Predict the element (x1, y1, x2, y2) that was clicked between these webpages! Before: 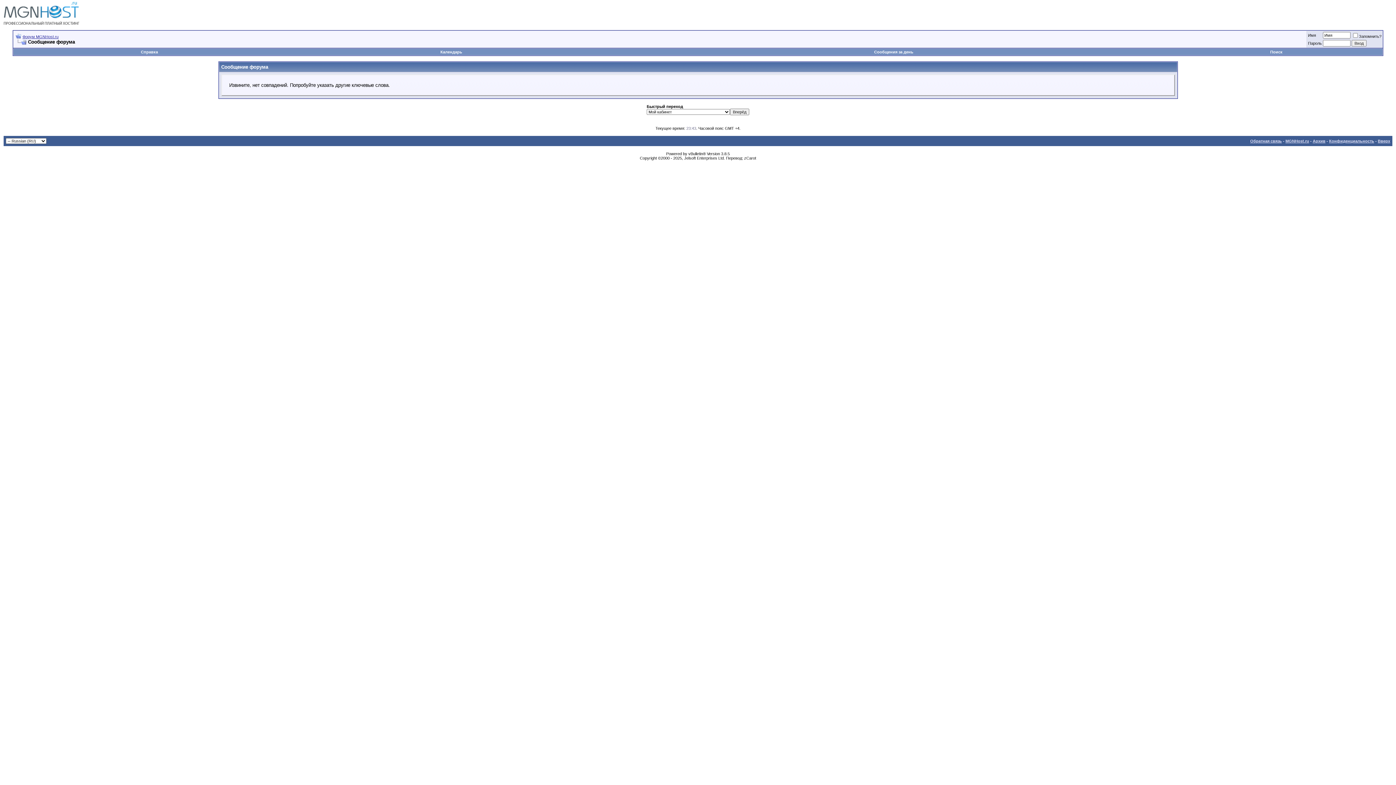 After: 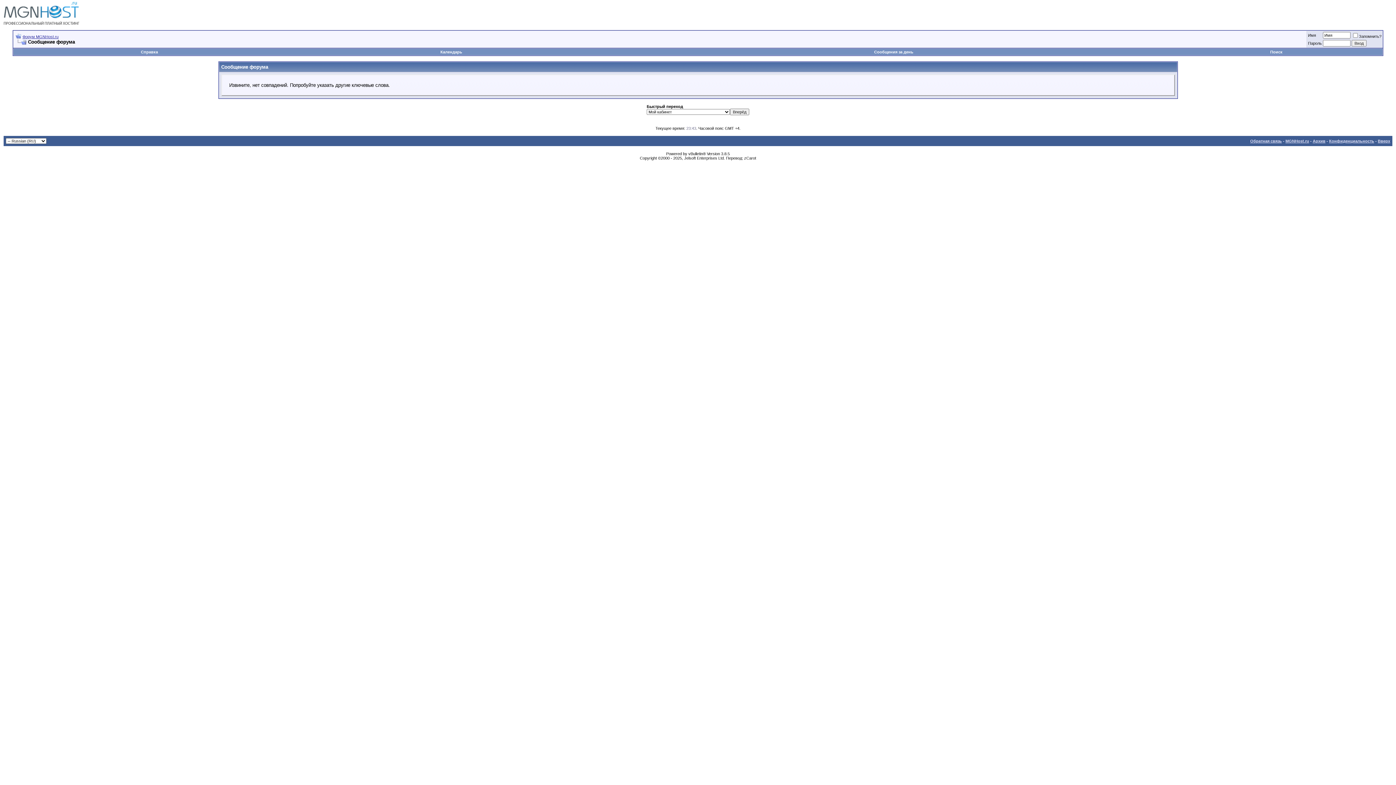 Action: bbox: (15, 39, 26, 44)